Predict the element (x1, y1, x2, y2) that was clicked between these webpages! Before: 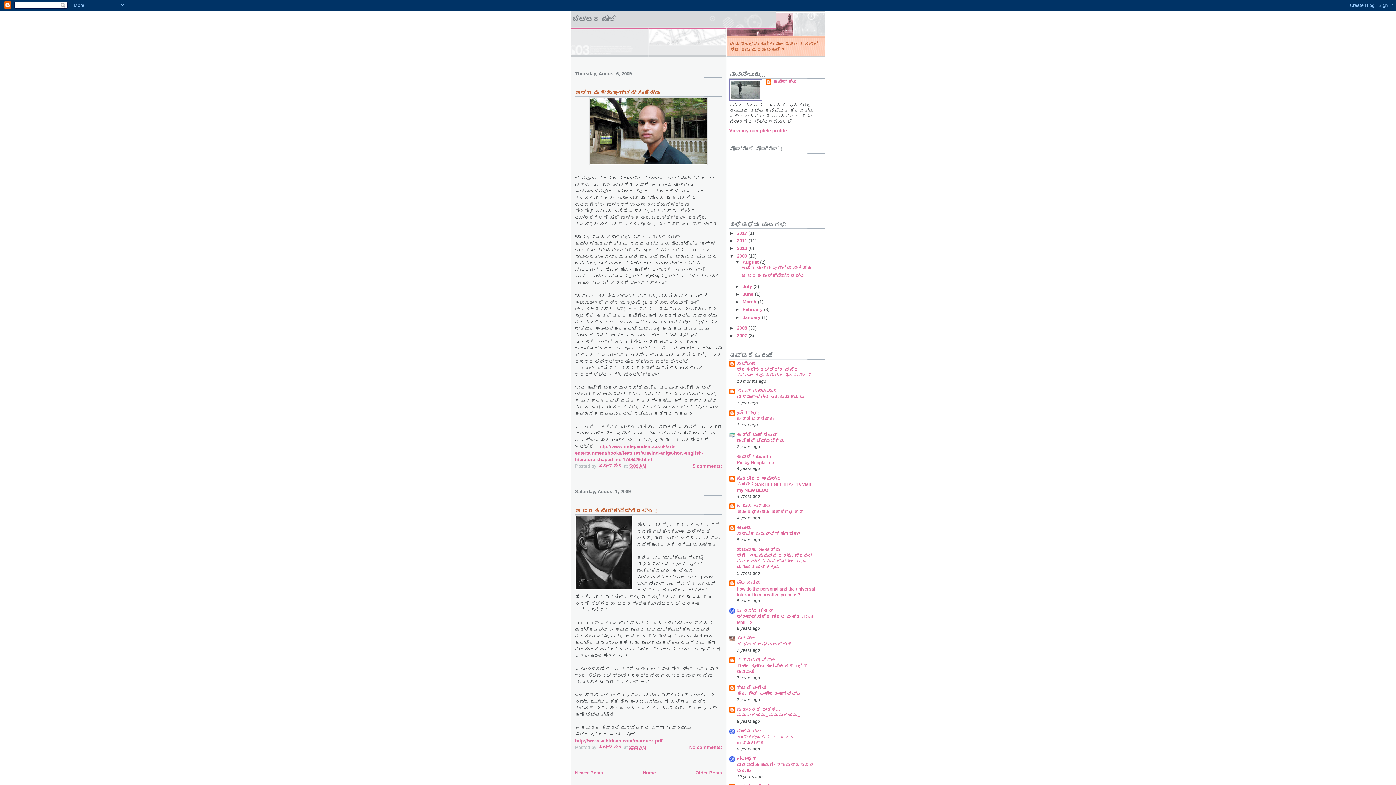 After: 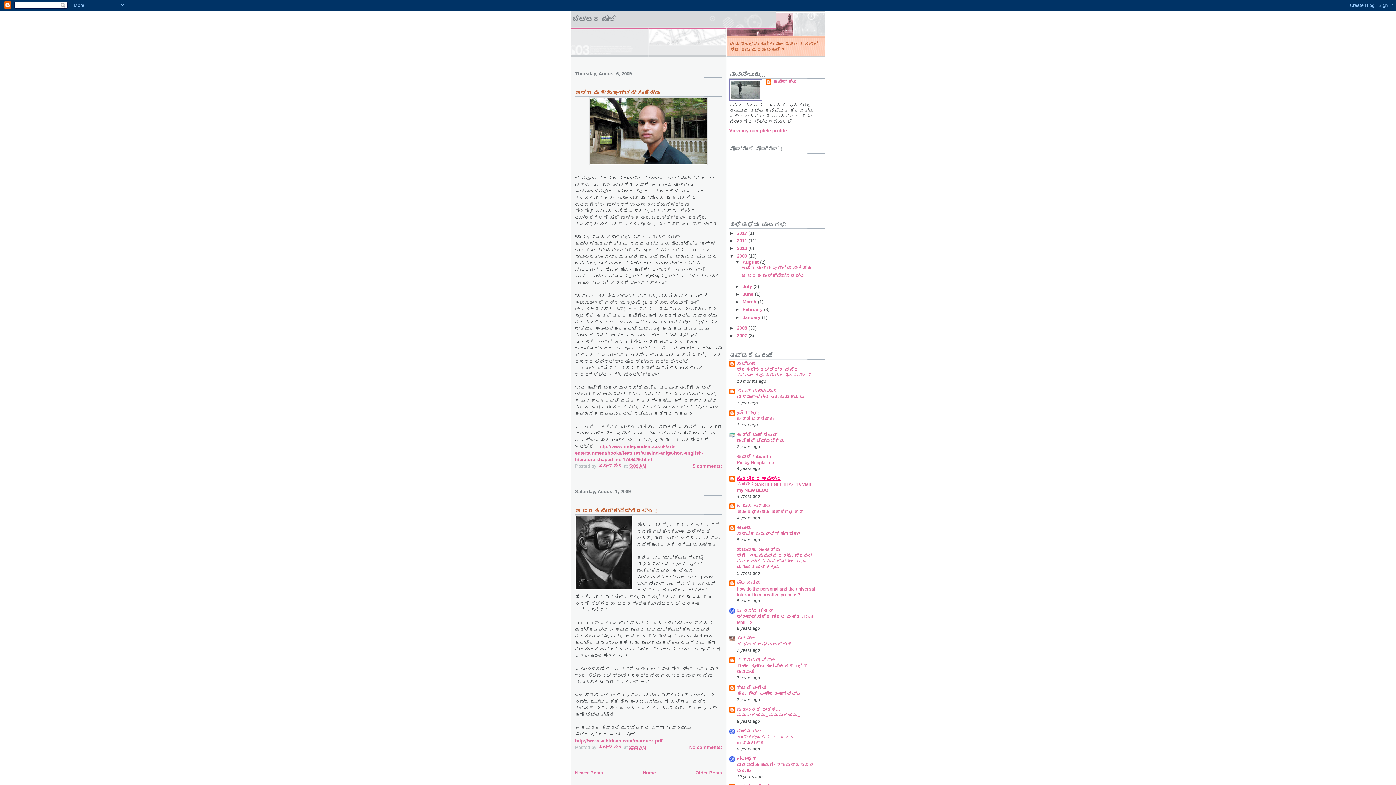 Action: bbox: (737, 476, 781, 481) label: ಮುರಳೀಧರ ಉಪಾಧ್ಯ